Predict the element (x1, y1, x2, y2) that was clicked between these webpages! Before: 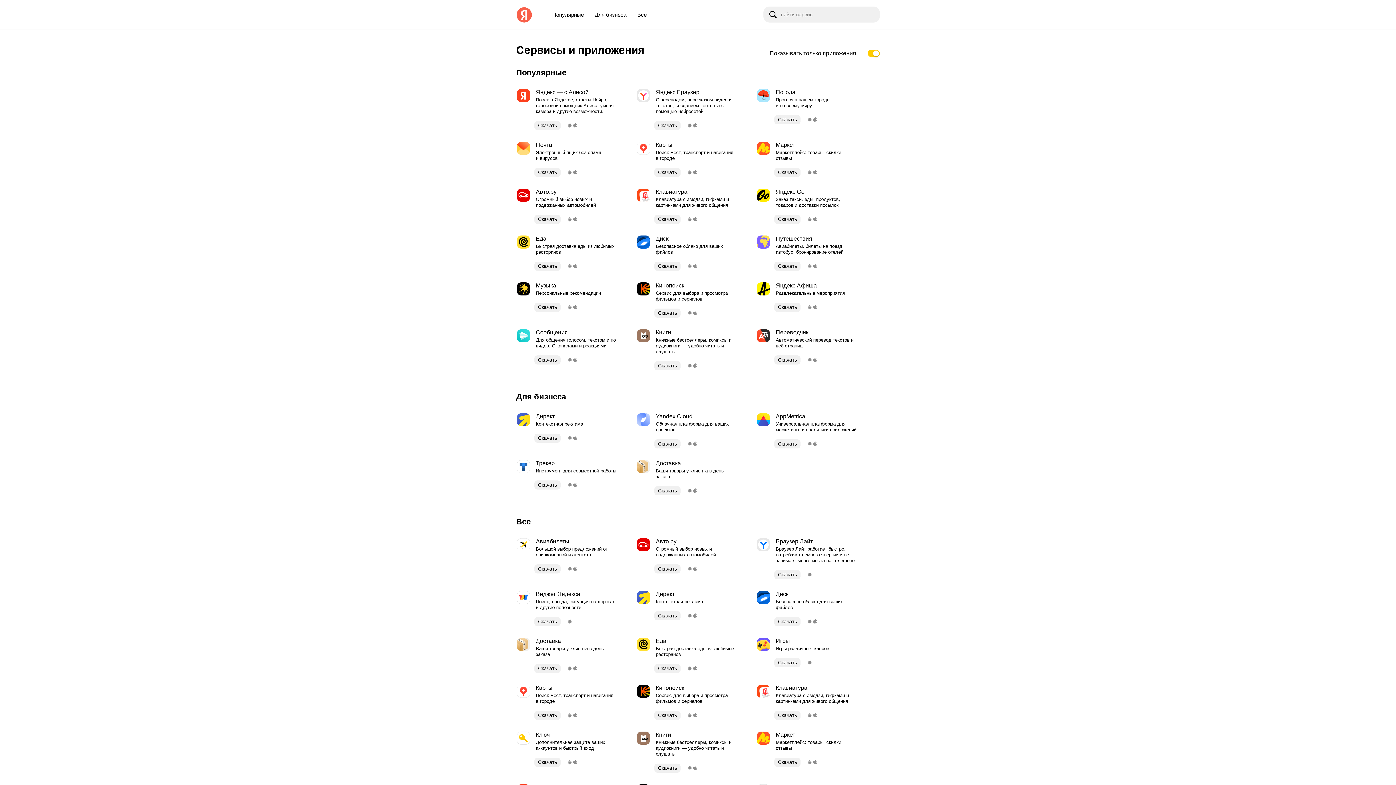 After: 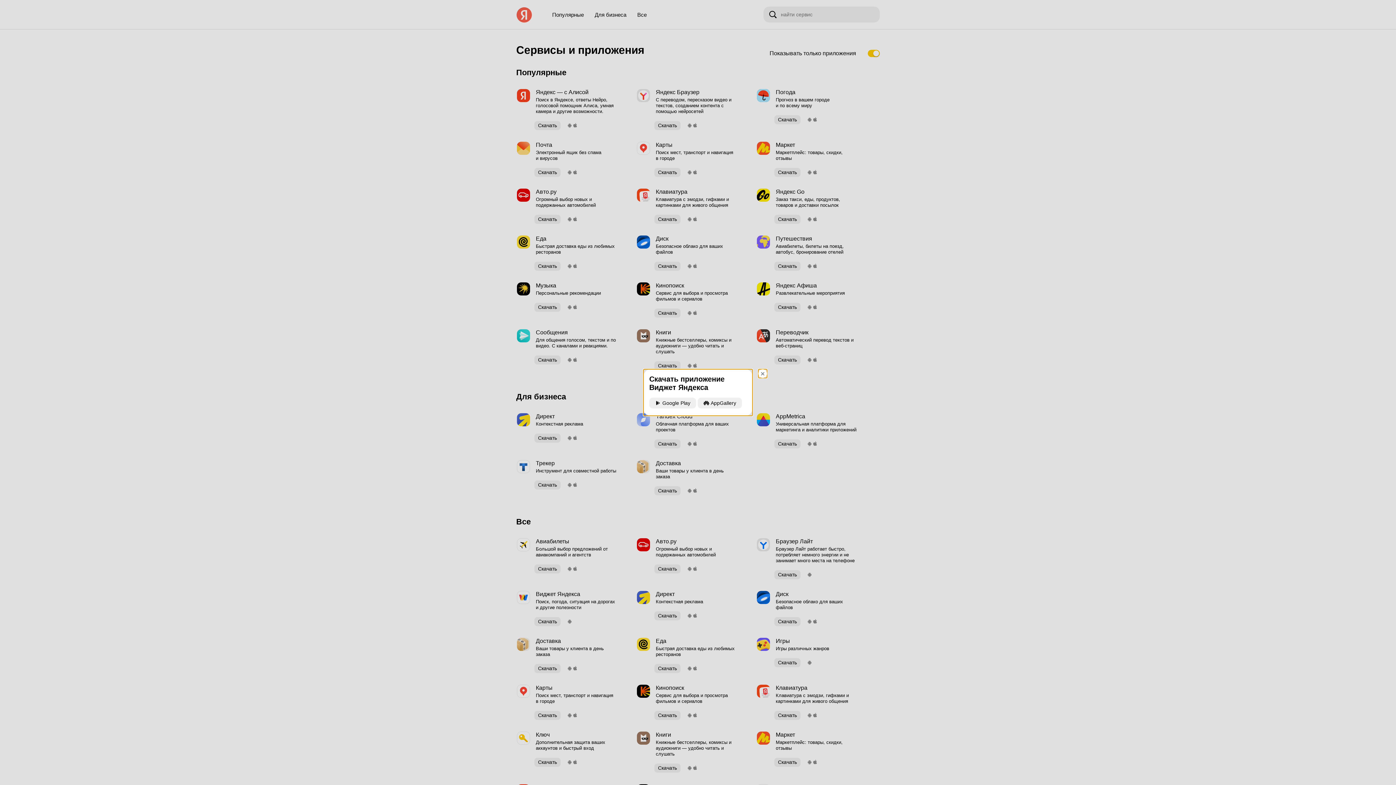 Action: bbox: (534, 614, 560, 629) label: Скачать